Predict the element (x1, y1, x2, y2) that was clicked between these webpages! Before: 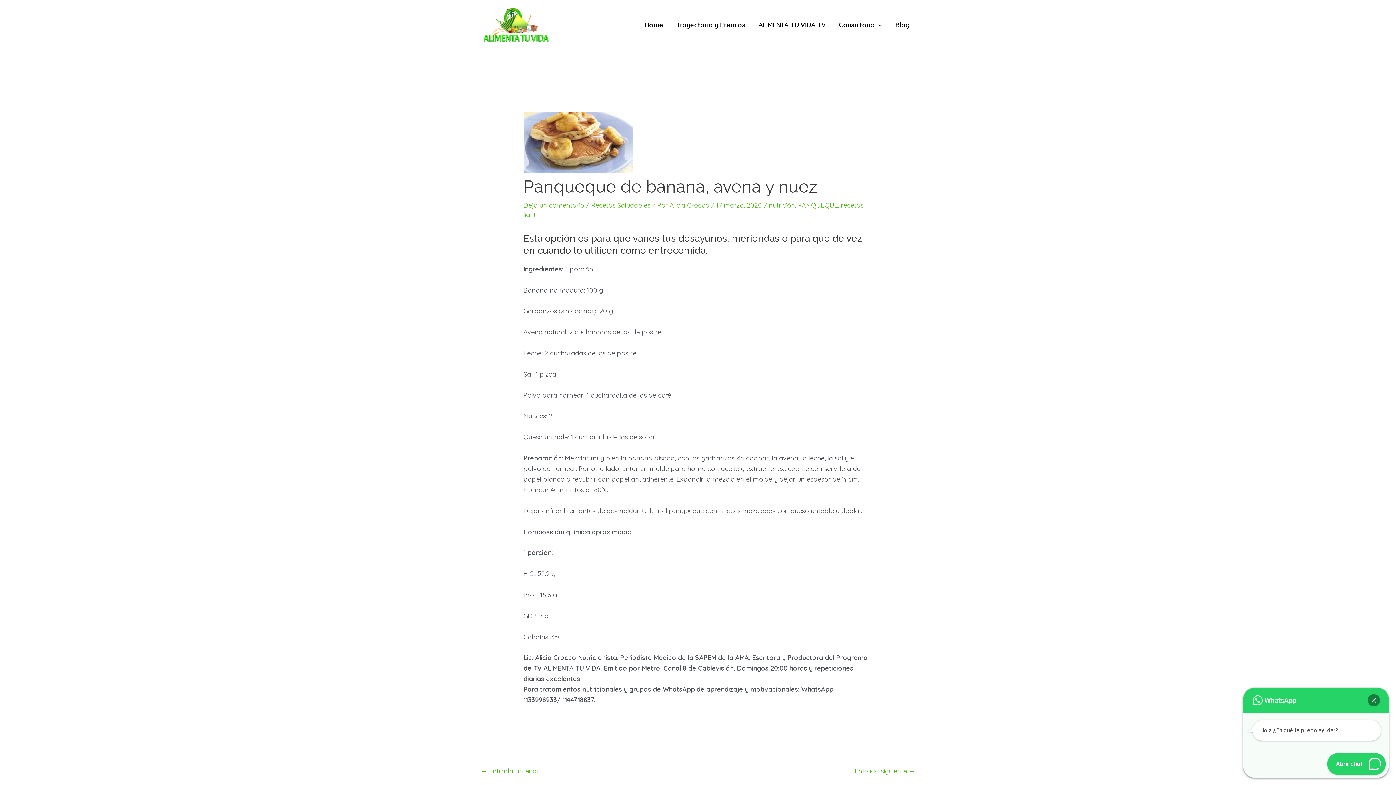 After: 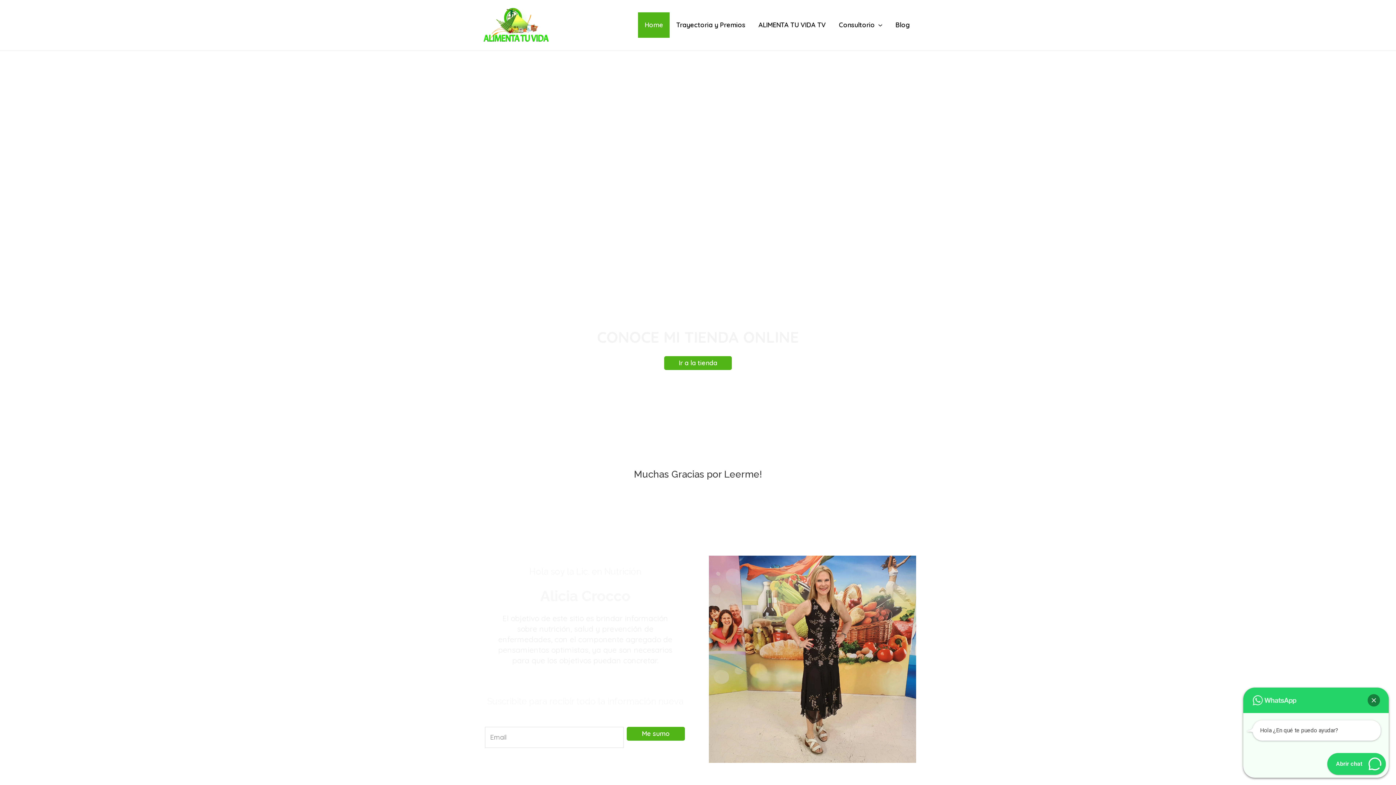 Action: bbox: (638, 12, 669, 37) label: Home